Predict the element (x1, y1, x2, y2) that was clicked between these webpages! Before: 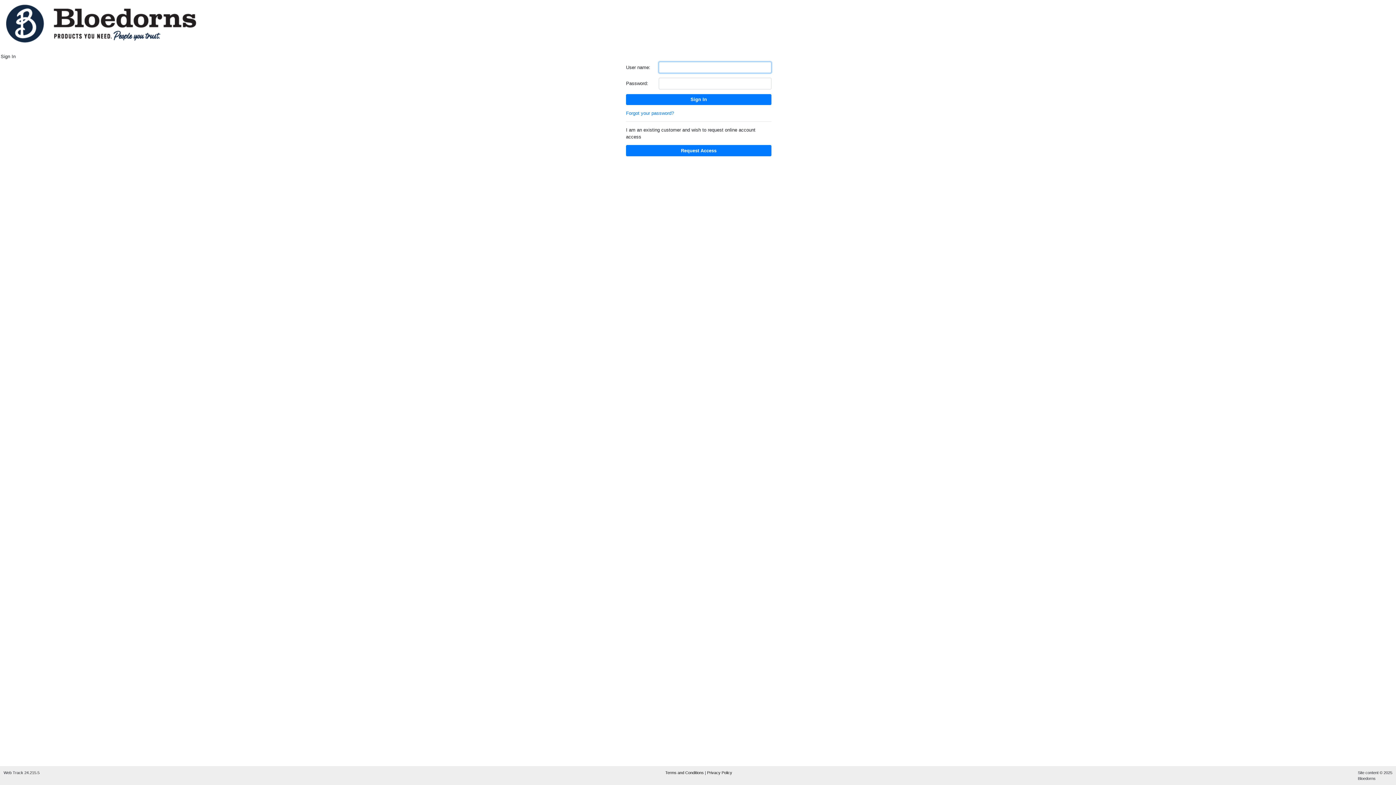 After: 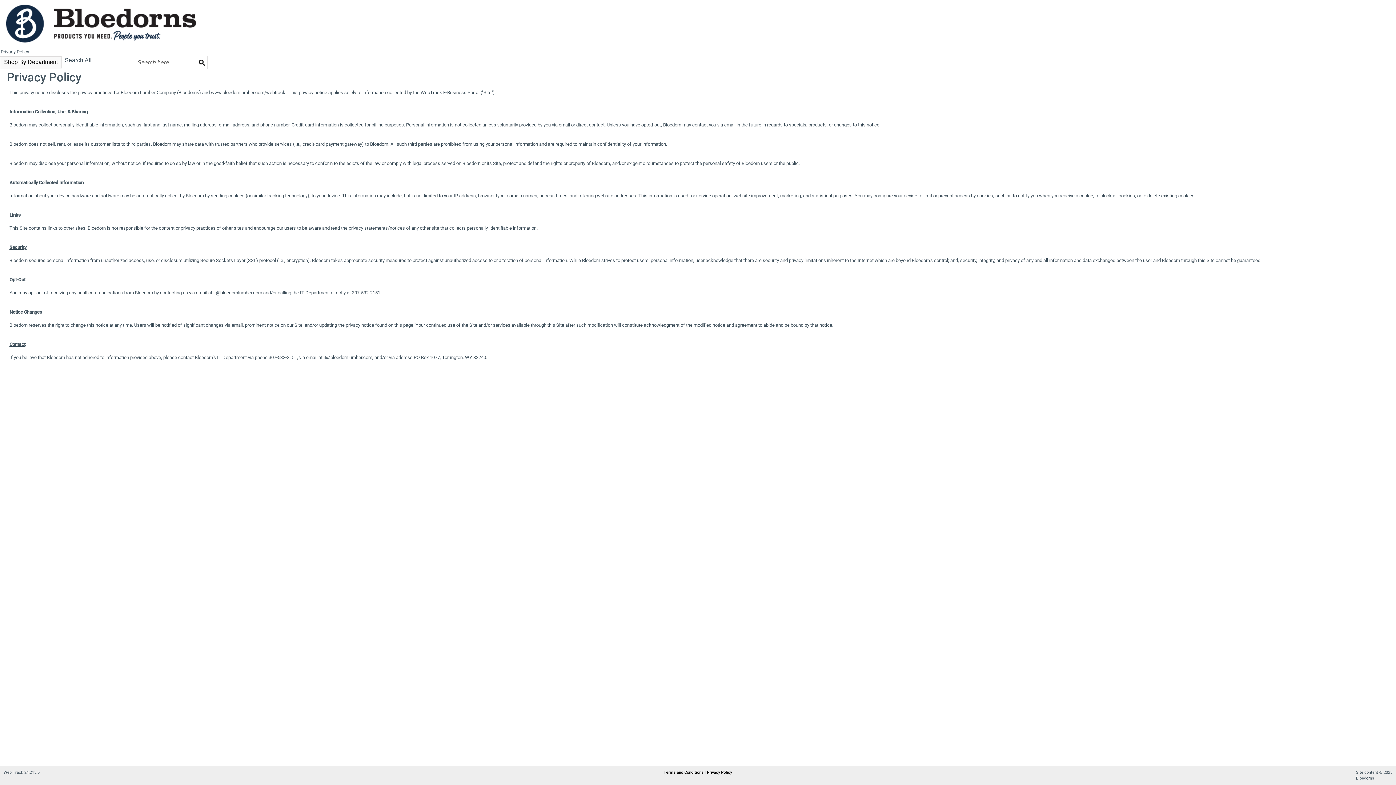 Action: label: Privacy Policy bbox: (707, 770, 732, 775)